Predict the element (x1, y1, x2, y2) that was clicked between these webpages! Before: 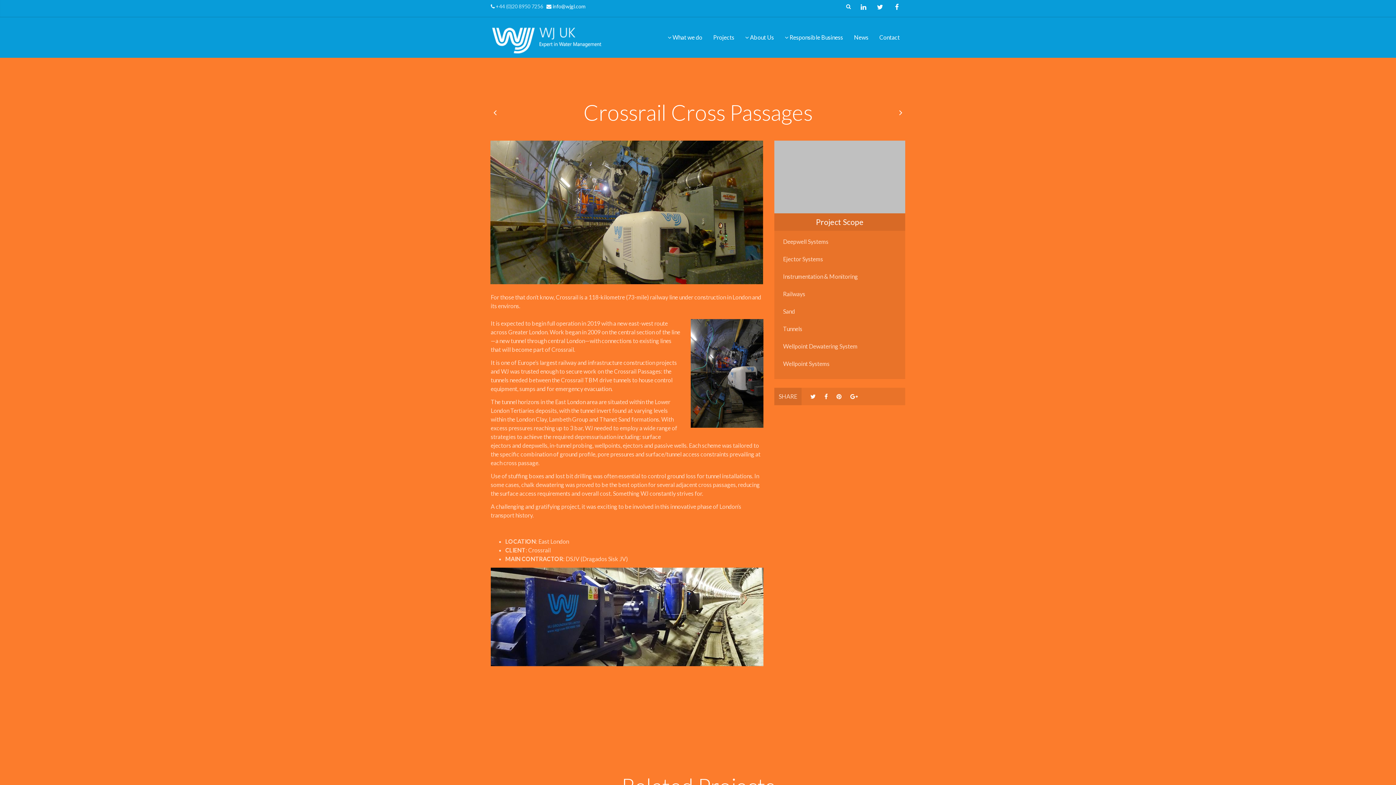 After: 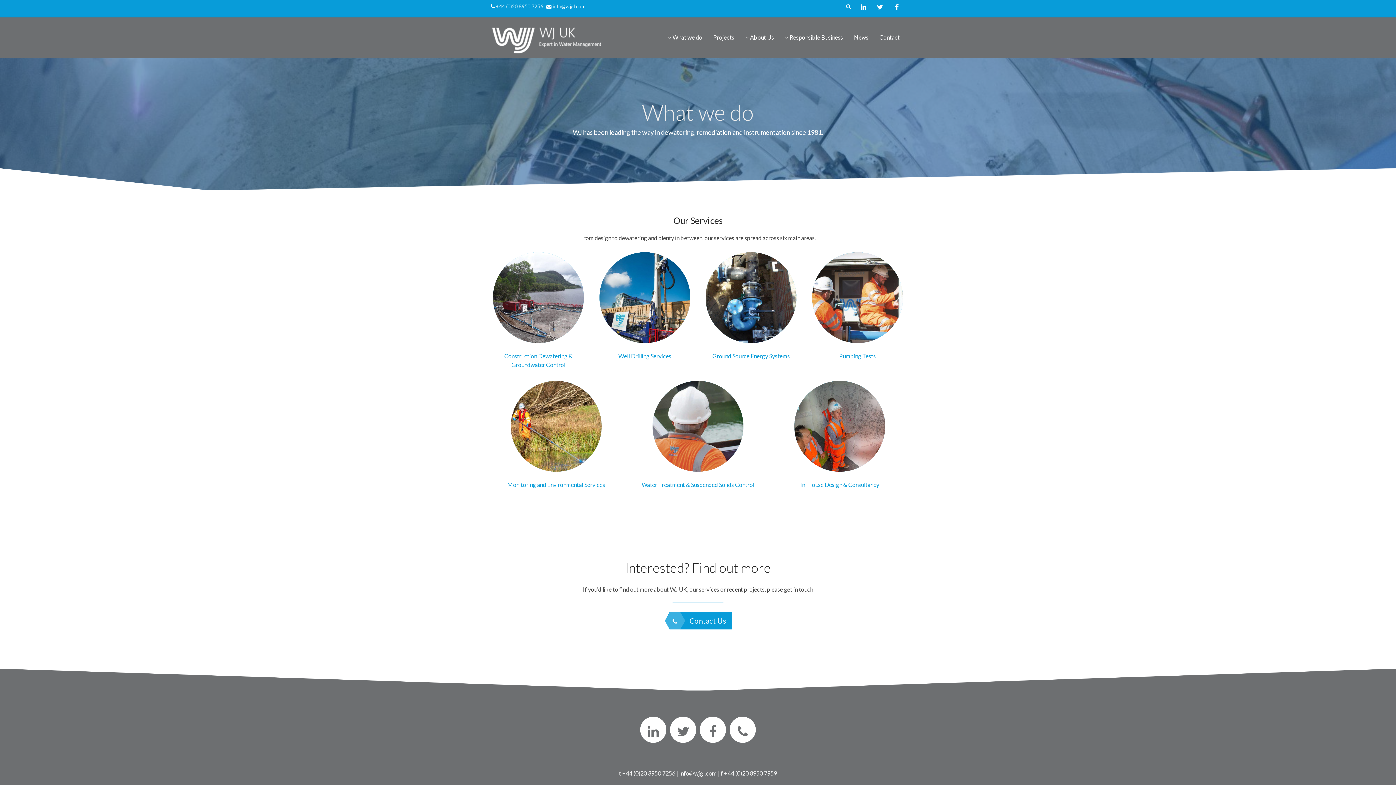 Action: bbox: (662, 17, 708, 57) label:  What we do